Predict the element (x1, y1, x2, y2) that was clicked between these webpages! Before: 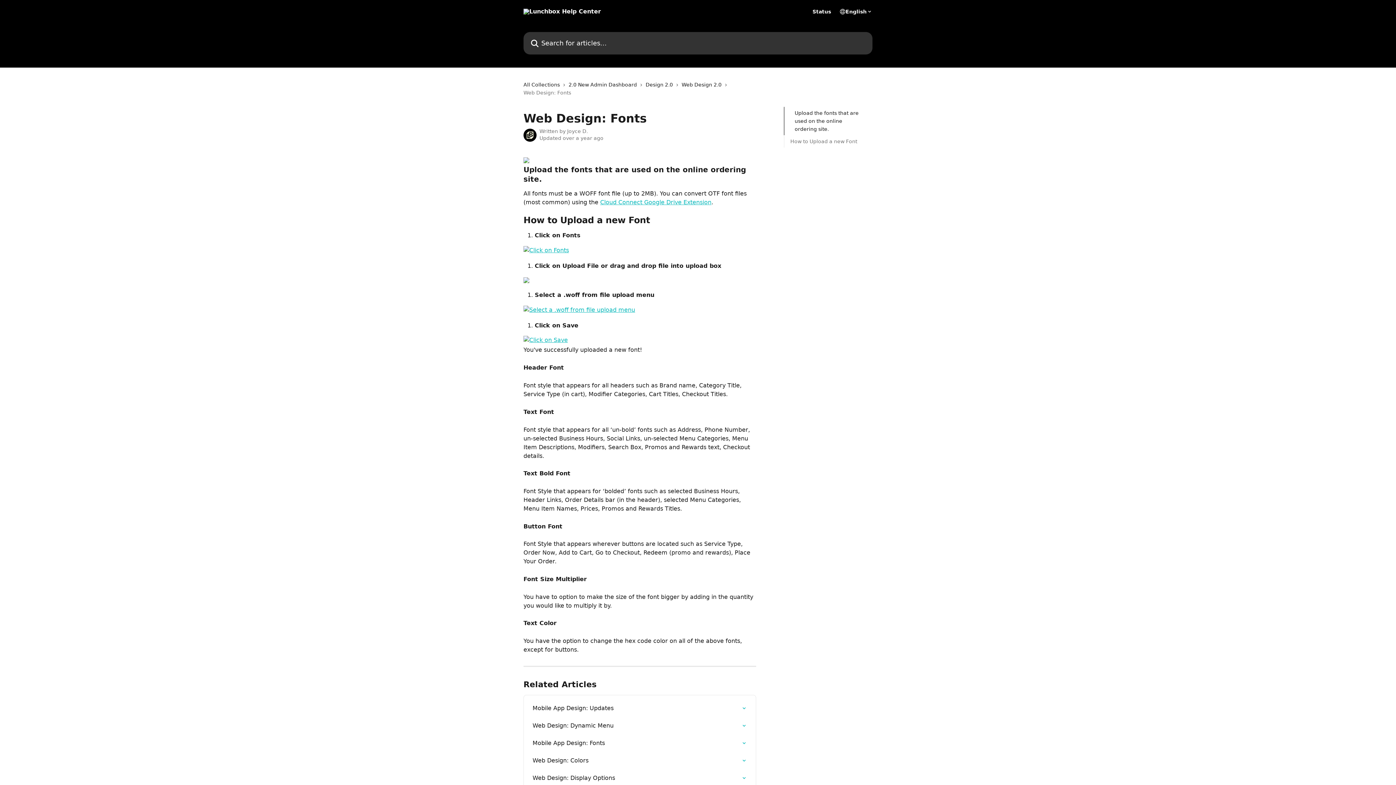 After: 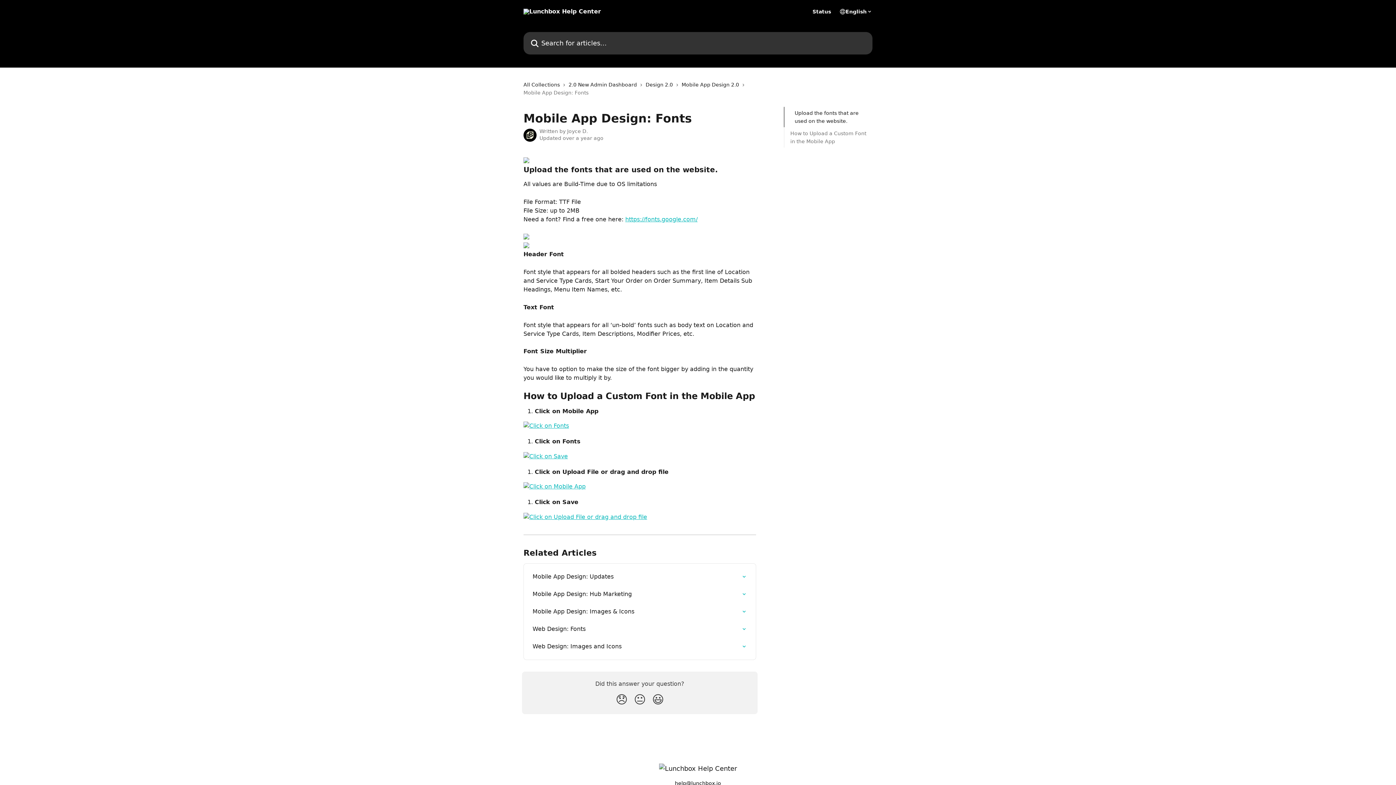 Action: bbox: (528, 735, 751, 752) label: Mobile App Design: Fonts